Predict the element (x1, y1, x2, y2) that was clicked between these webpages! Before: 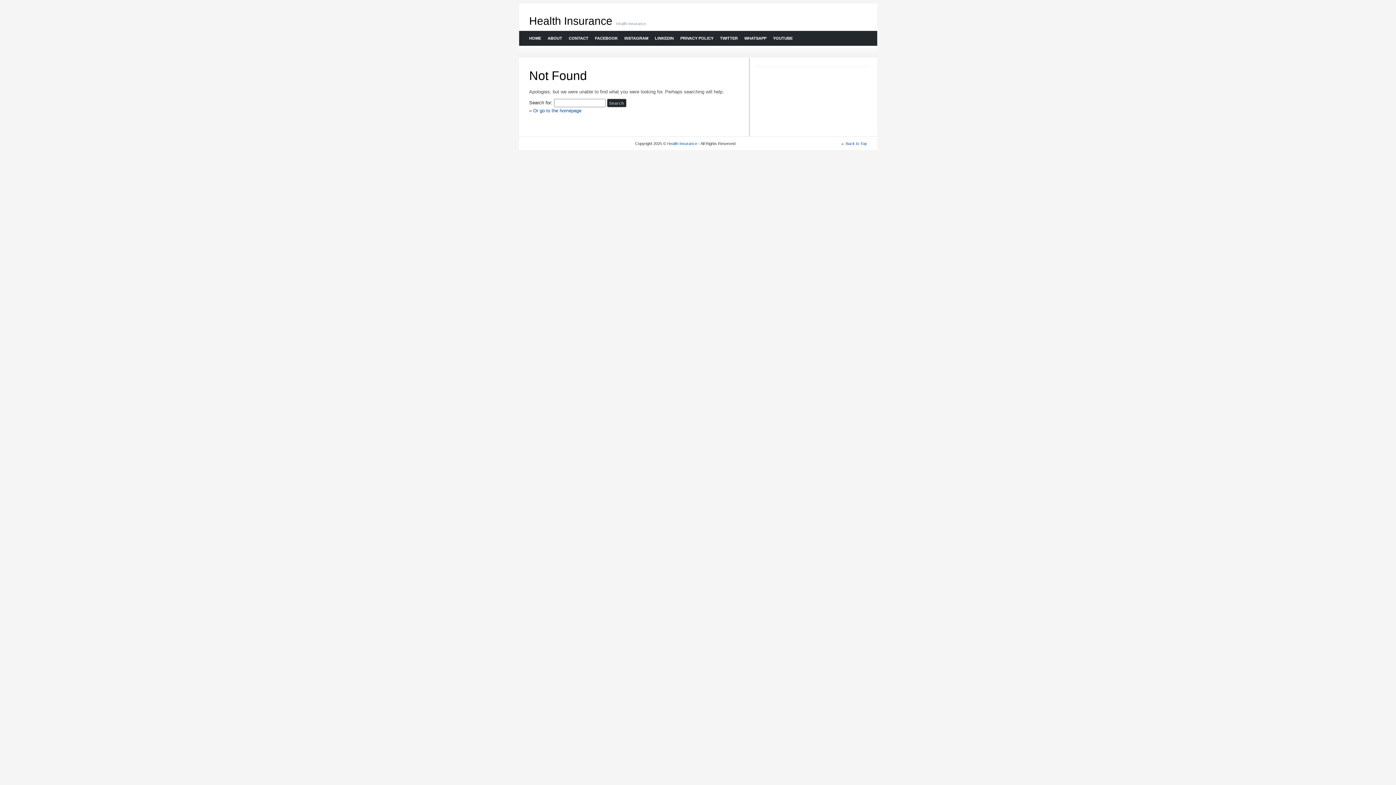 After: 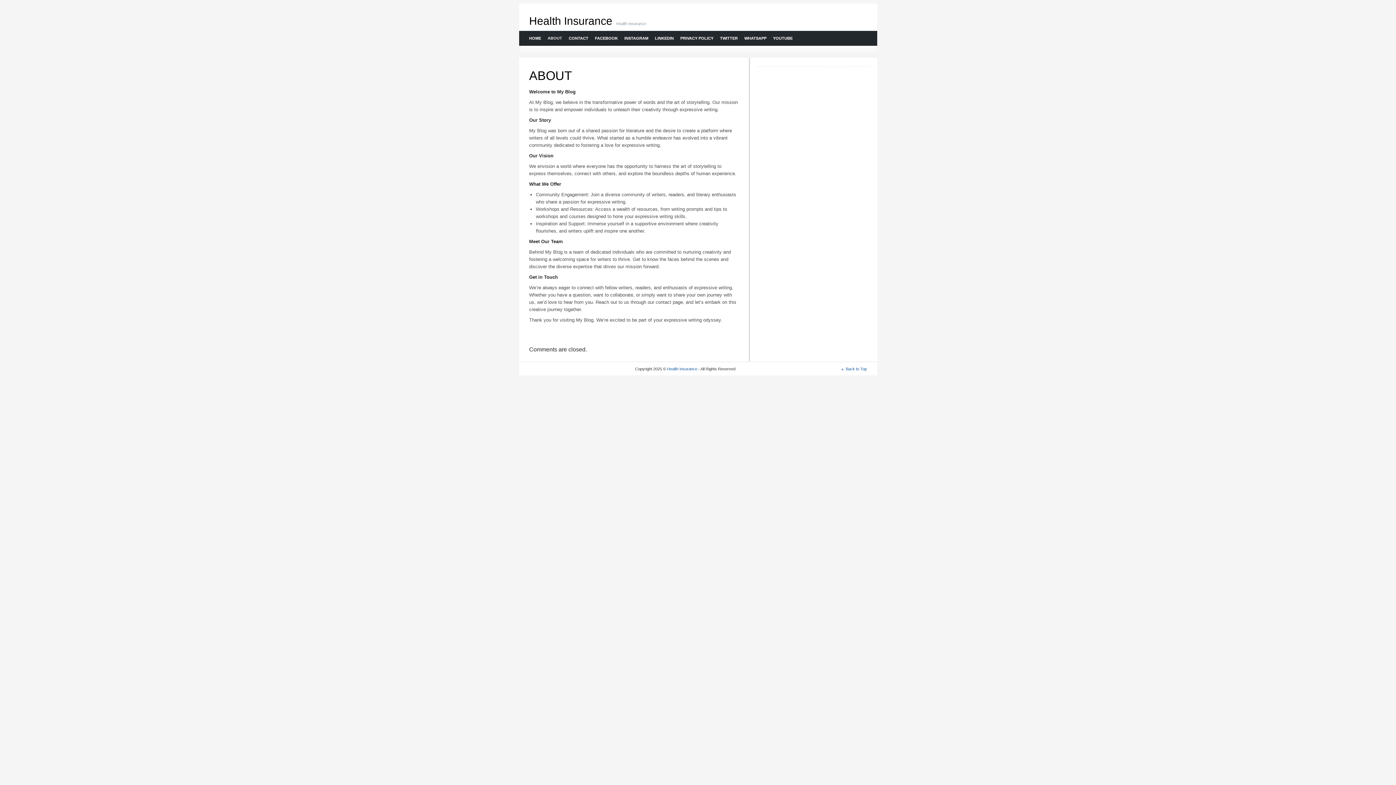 Action: bbox: (544, 30, 565, 45) label: ABOUT